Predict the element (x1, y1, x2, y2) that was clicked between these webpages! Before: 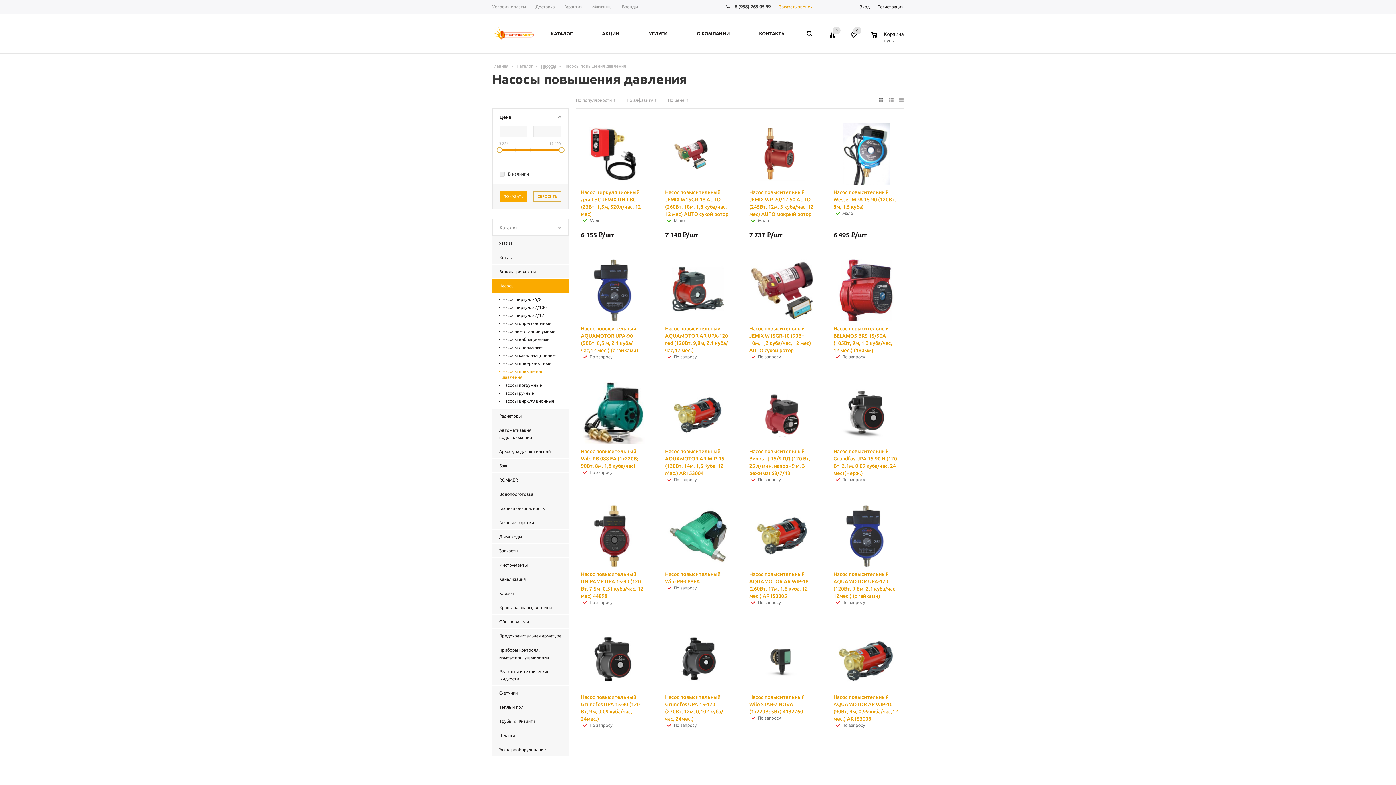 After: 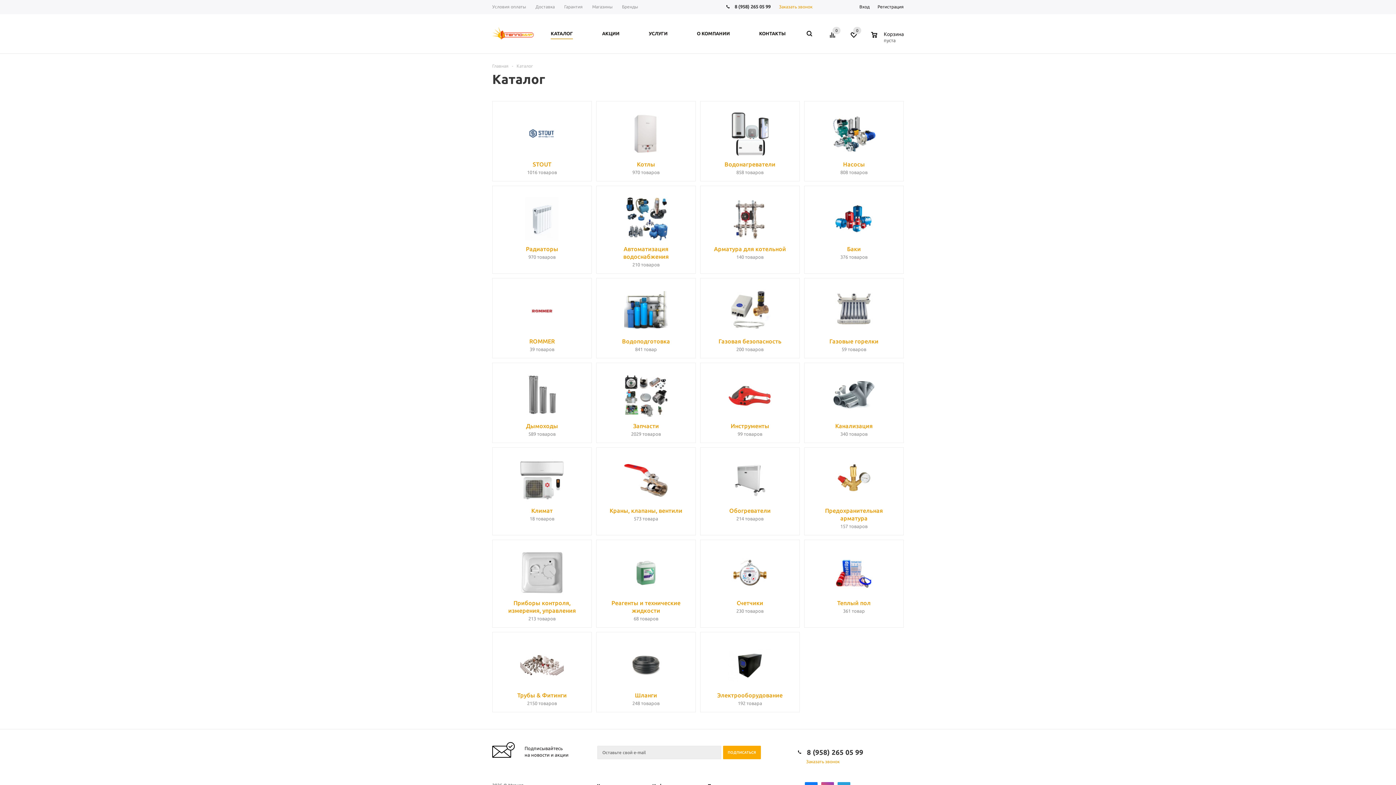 Action: label: КАТАЛОГ bbox: (547, 27, 576, 39)